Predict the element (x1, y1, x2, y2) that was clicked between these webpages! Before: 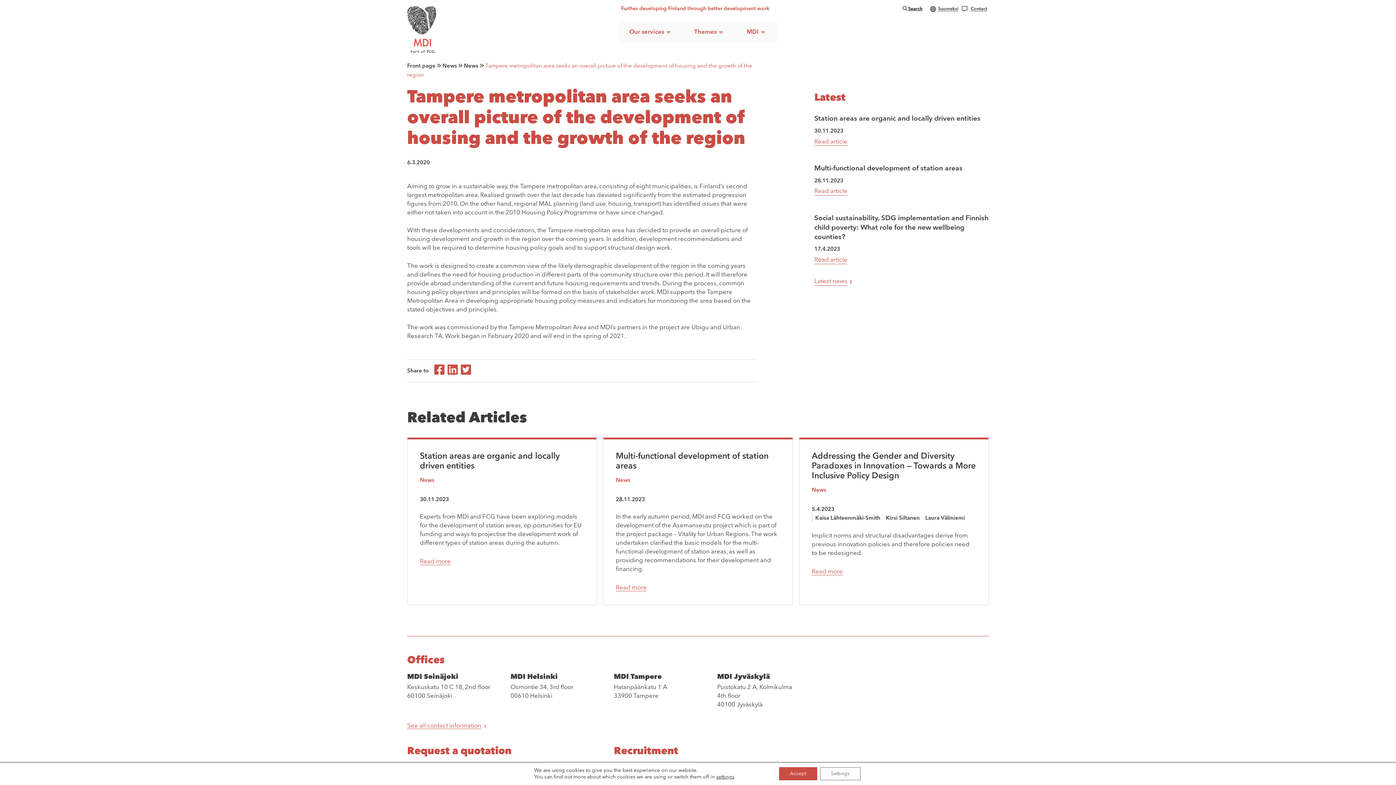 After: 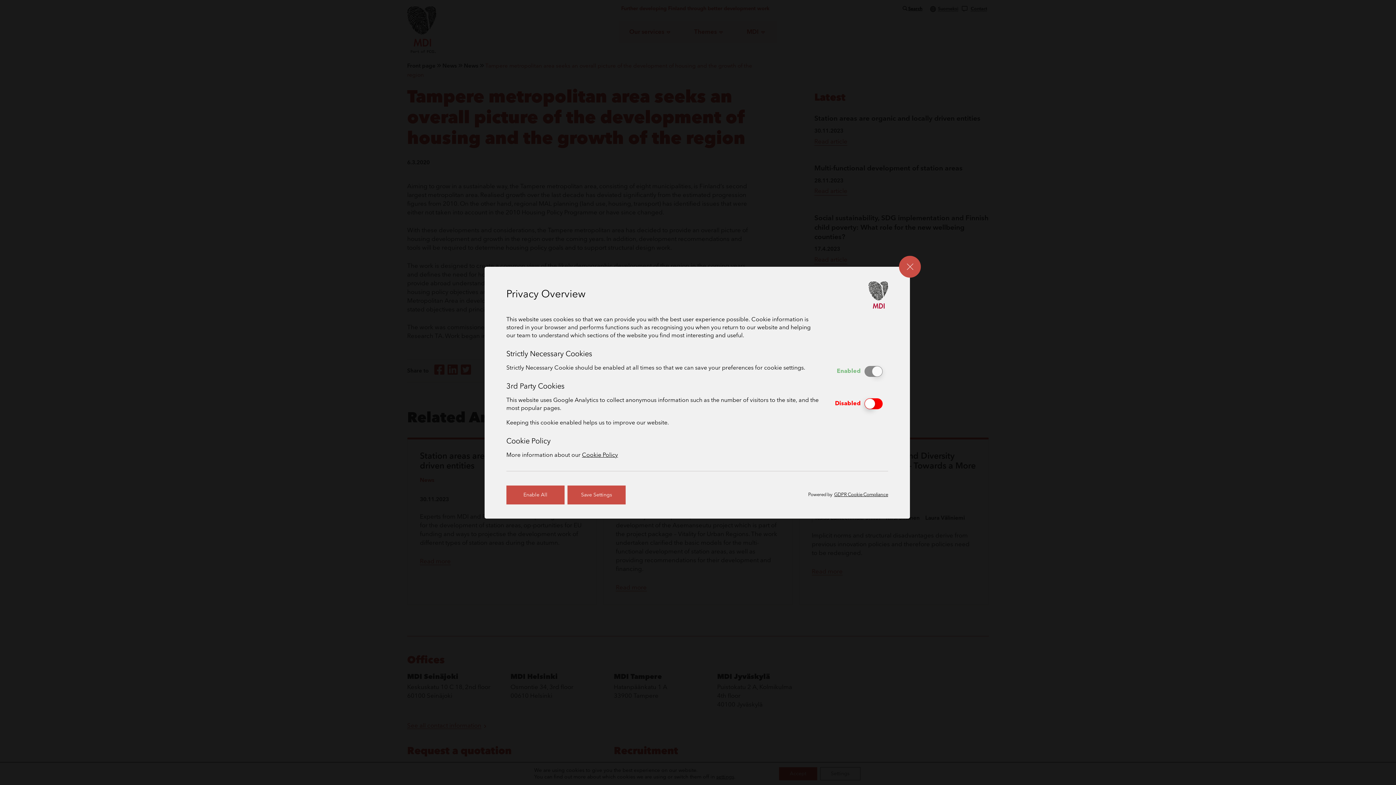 Action: label: Settings bbox: (820, 767, 860, 780)